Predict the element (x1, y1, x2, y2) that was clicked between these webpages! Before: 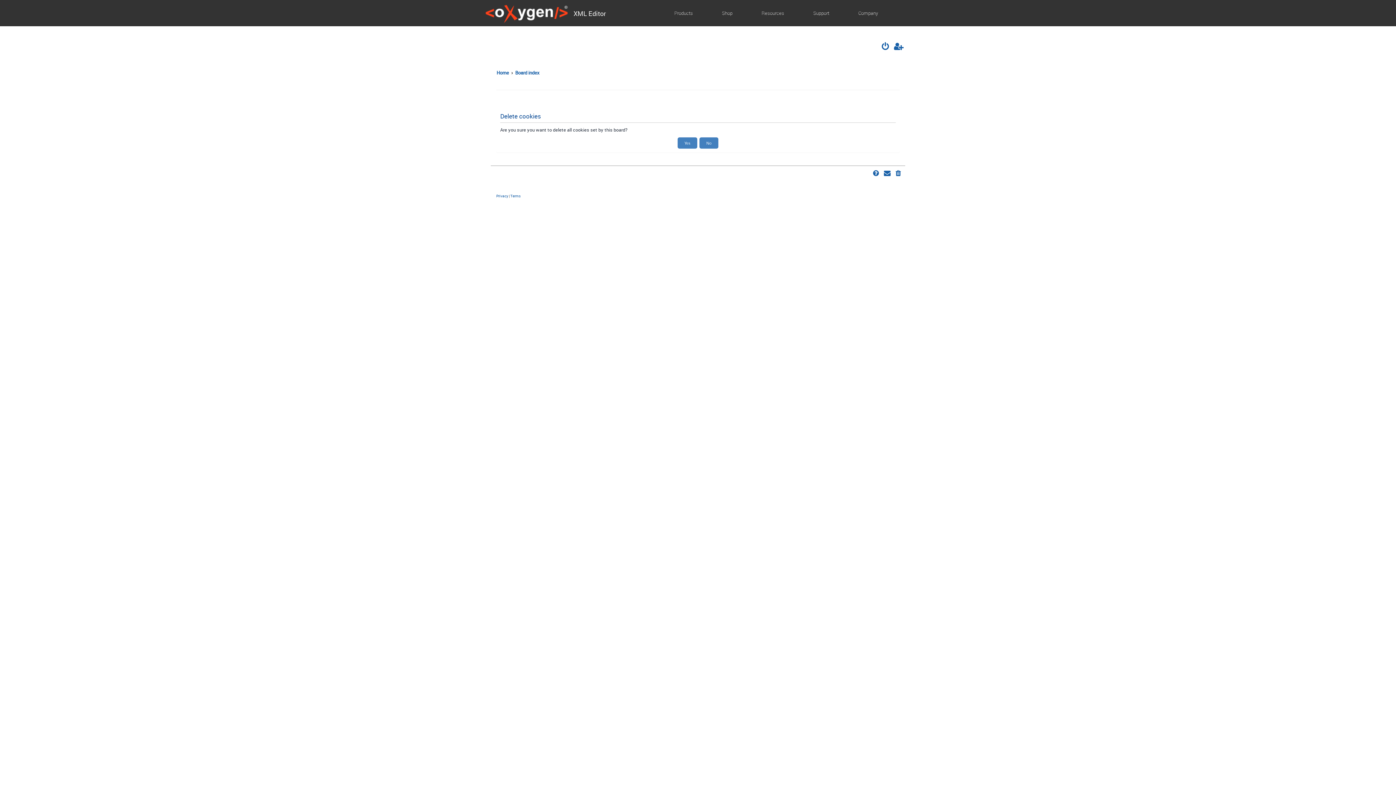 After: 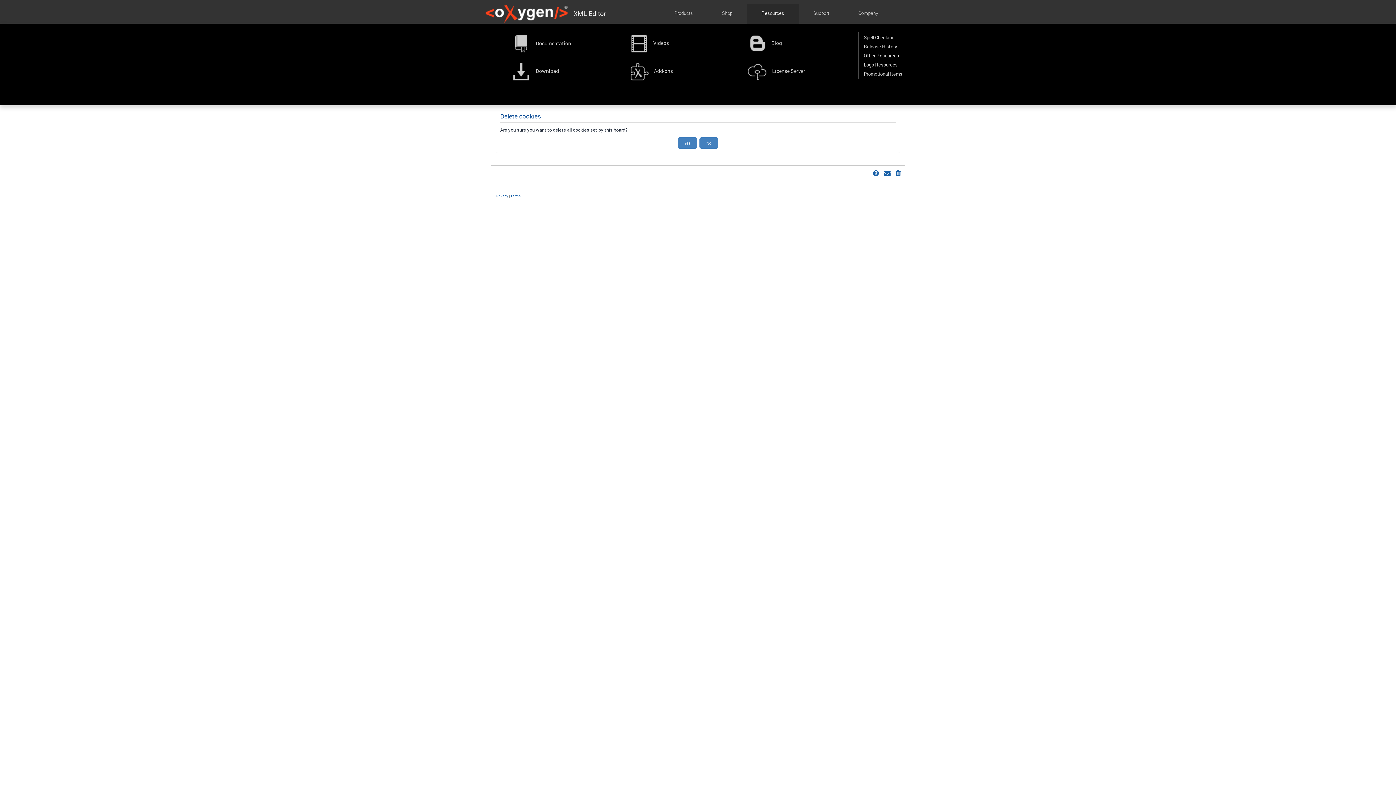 Action: label: Resources bbox: (756, 4, 789, 24)